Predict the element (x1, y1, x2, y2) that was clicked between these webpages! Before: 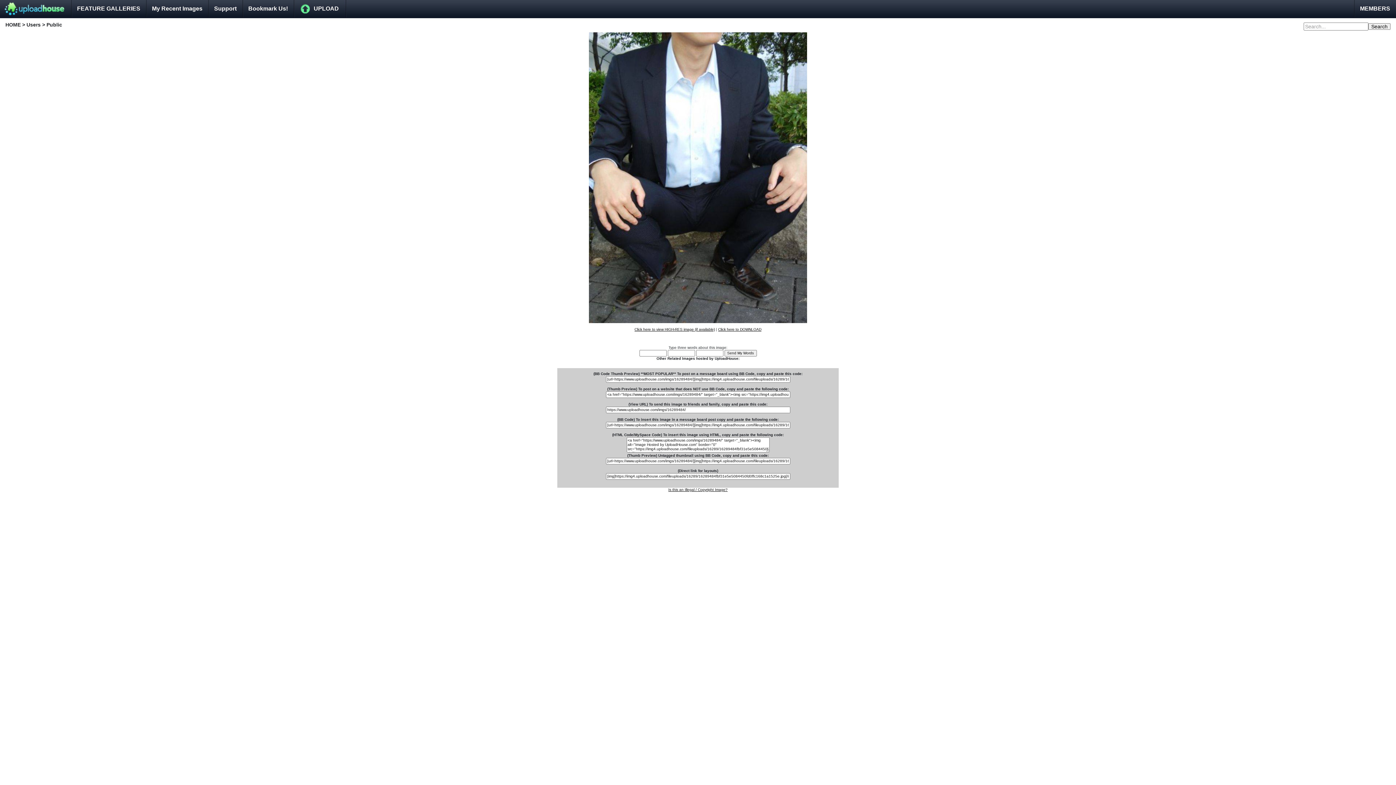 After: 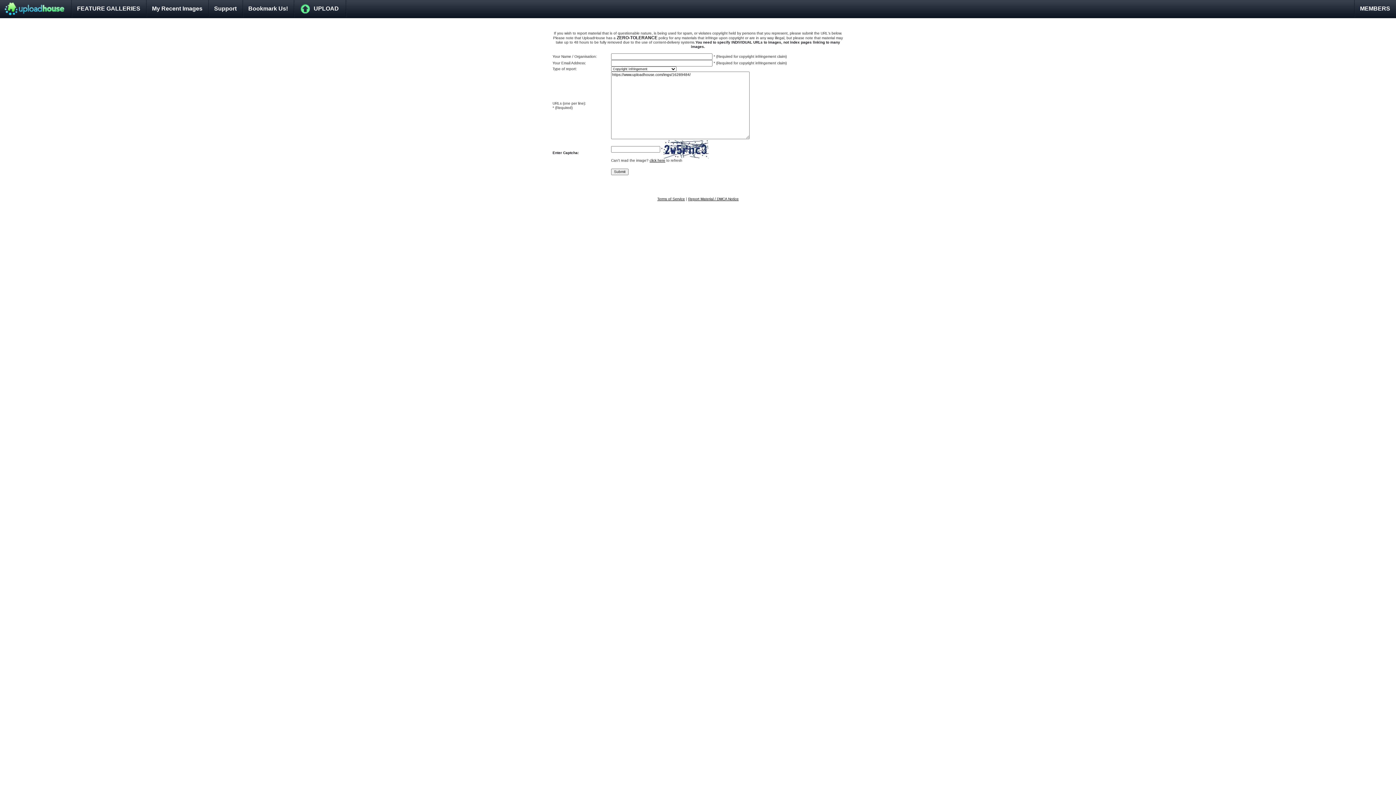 Action: label: Is this an Illegal / Copyright Image? bbox: (668, 488, 727, 492)